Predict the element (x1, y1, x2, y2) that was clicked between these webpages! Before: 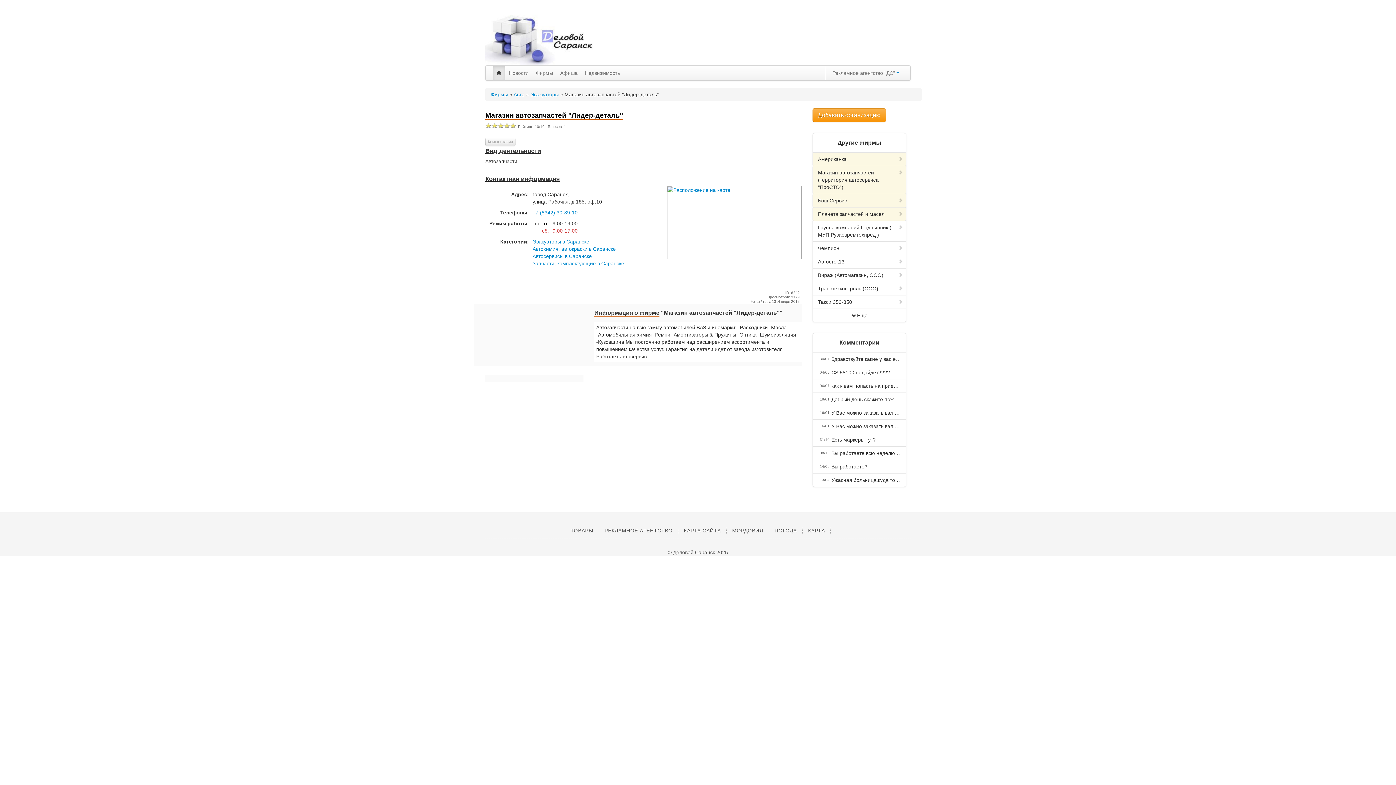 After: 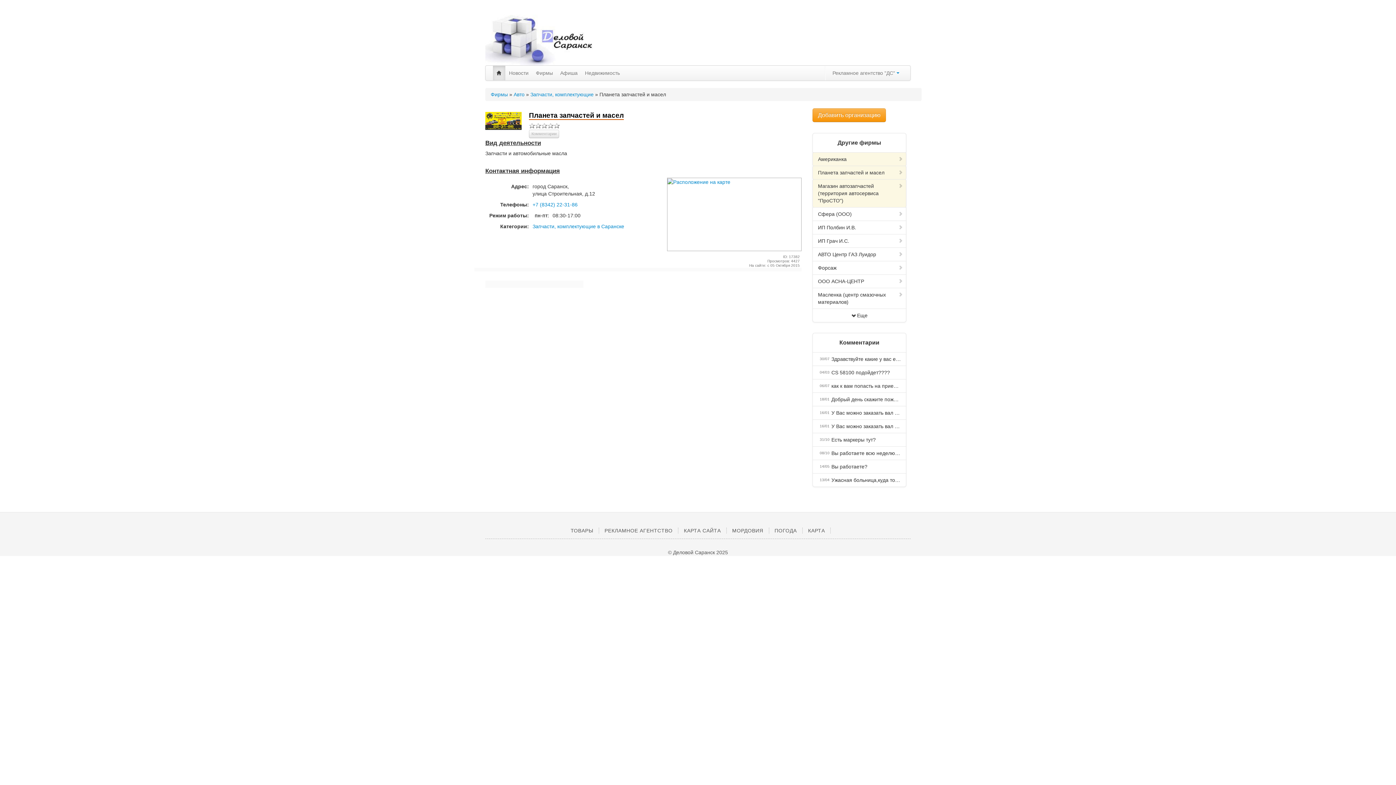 Action: label: Планета запчастей и масел bbox: (812, 207, 906, 221)